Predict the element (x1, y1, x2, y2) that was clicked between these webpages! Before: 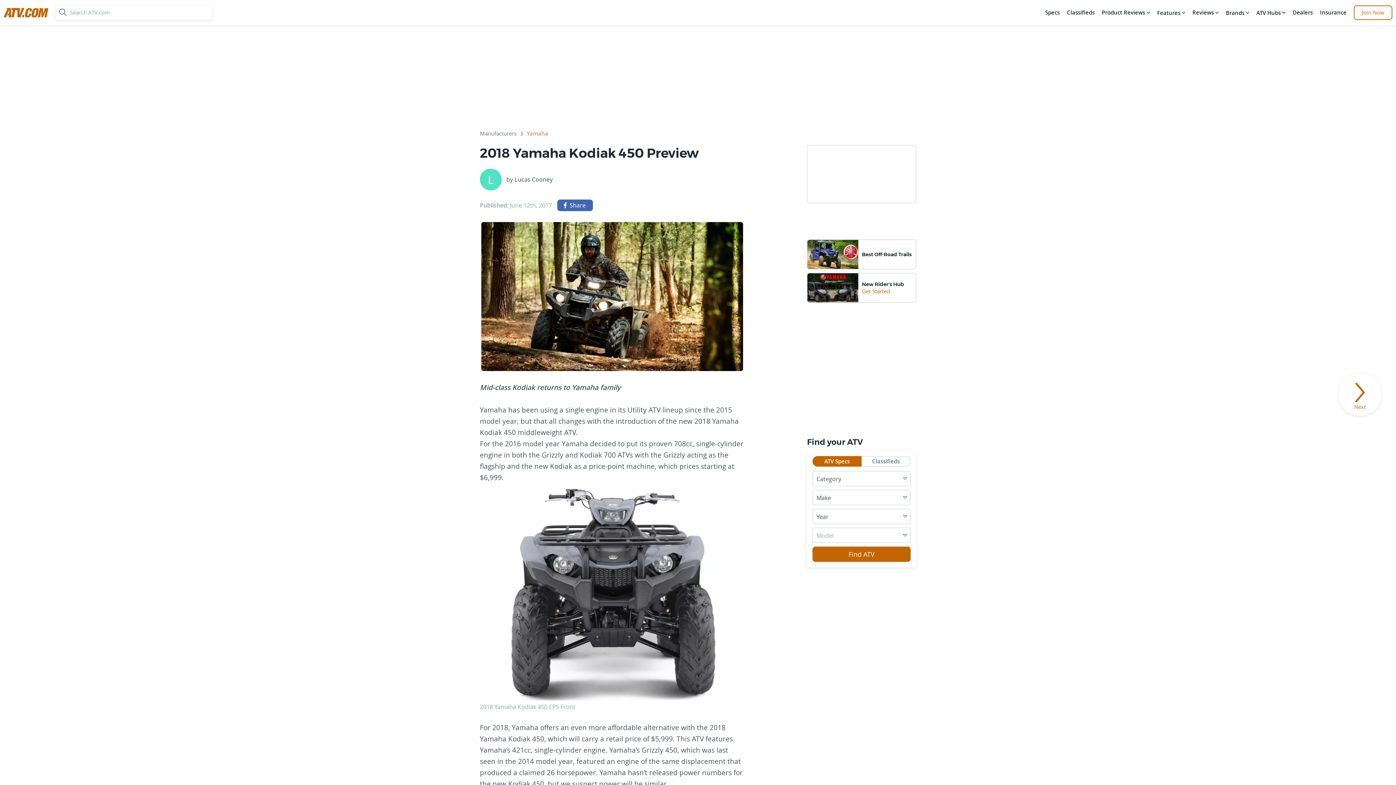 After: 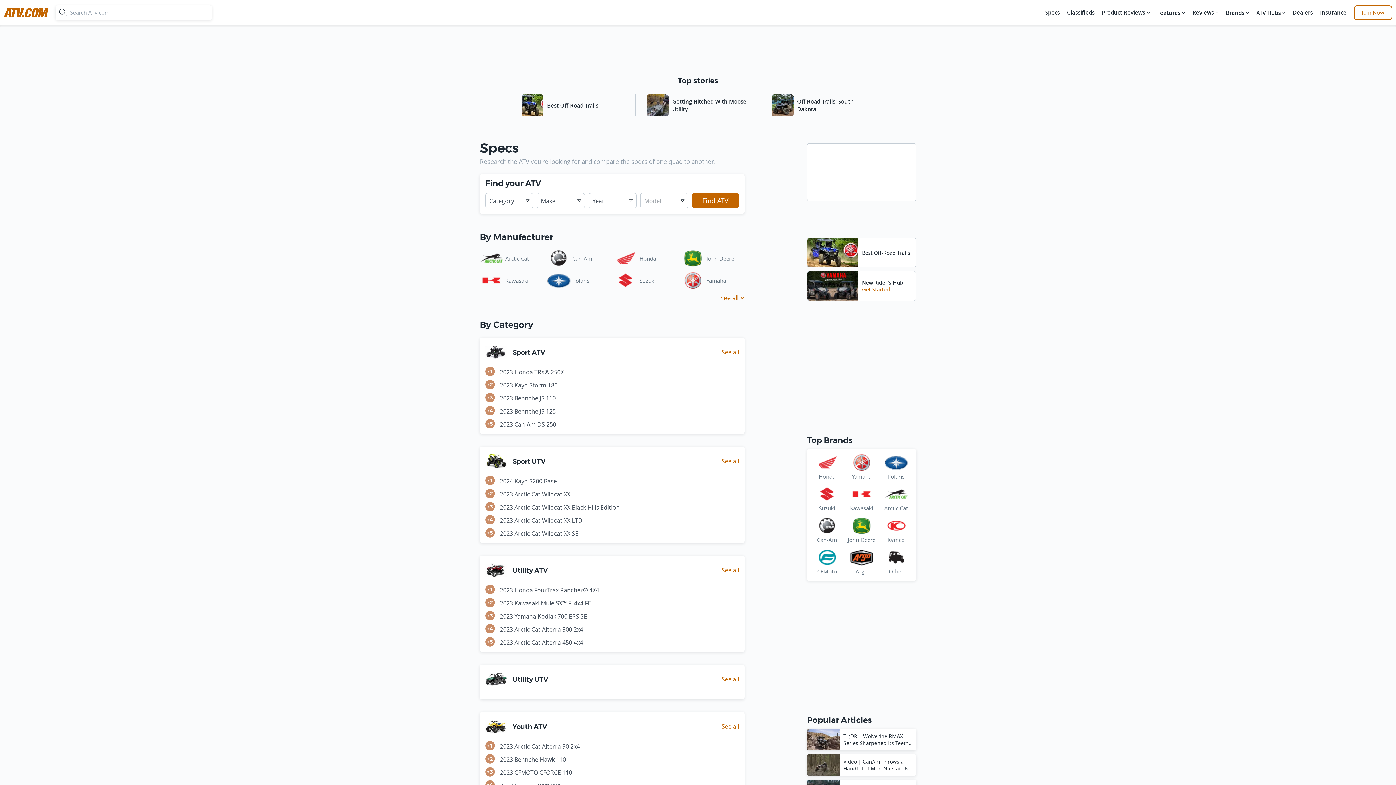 Action: label: Specs bbox: (1043, 5, 1061, 20)